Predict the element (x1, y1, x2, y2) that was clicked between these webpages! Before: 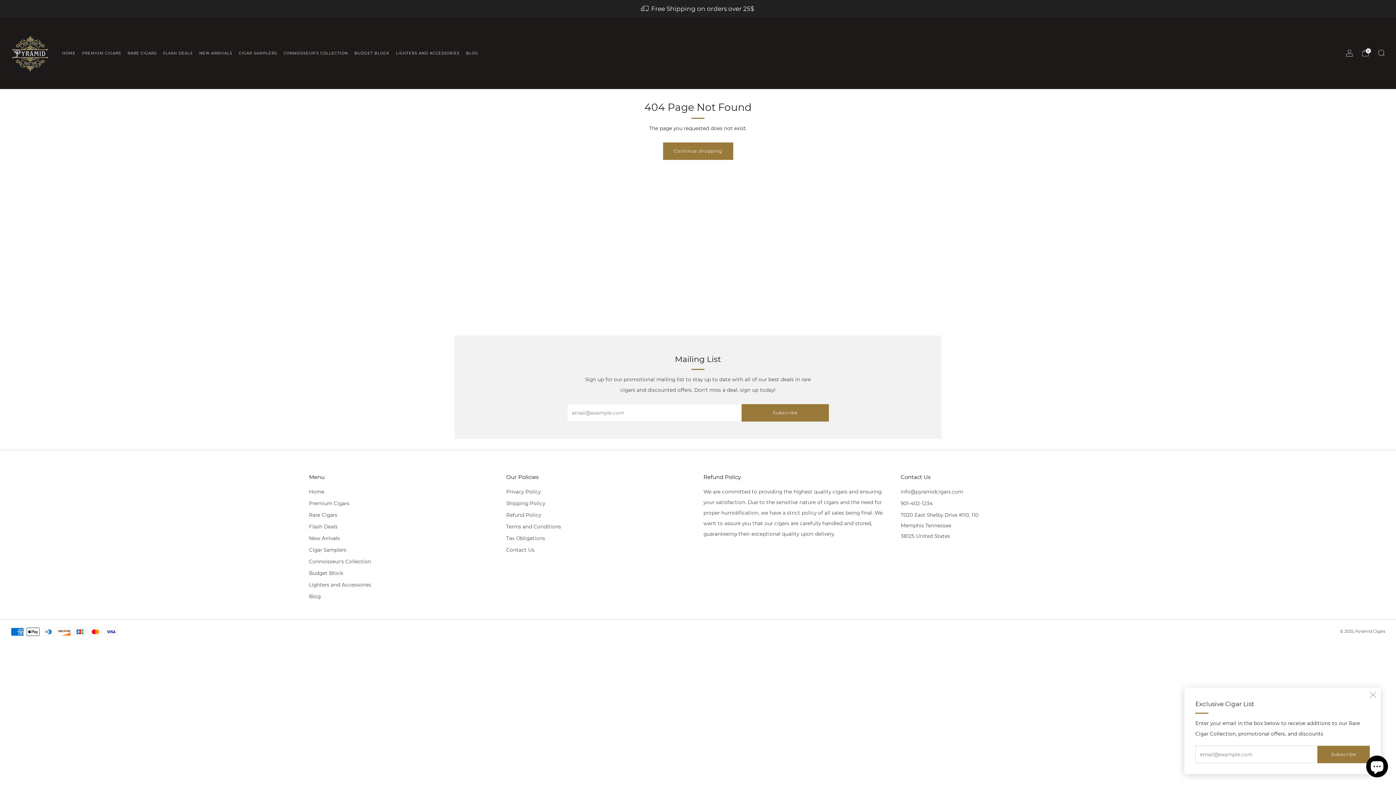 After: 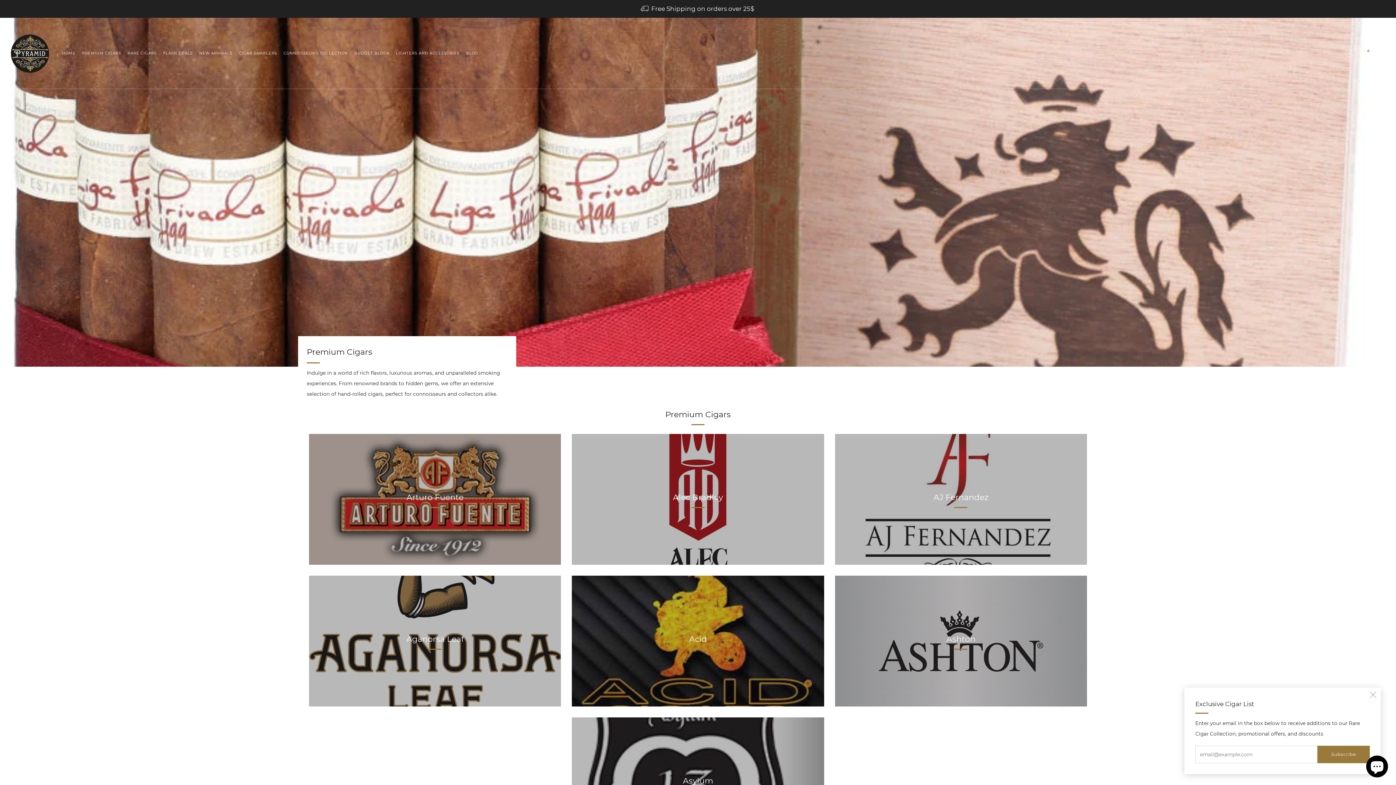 Action: label: PREMIUM CIGARS bbox: (82, 47, 121, 59)